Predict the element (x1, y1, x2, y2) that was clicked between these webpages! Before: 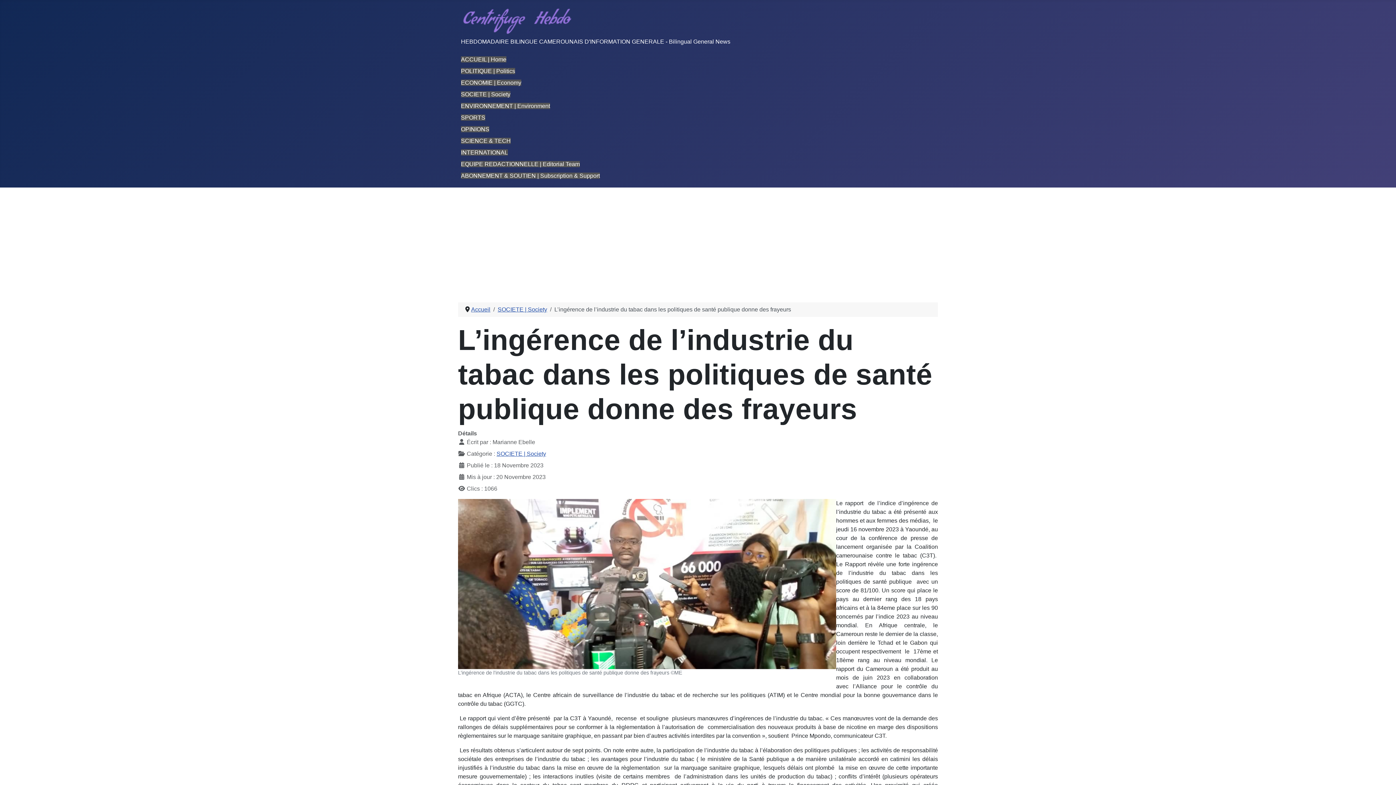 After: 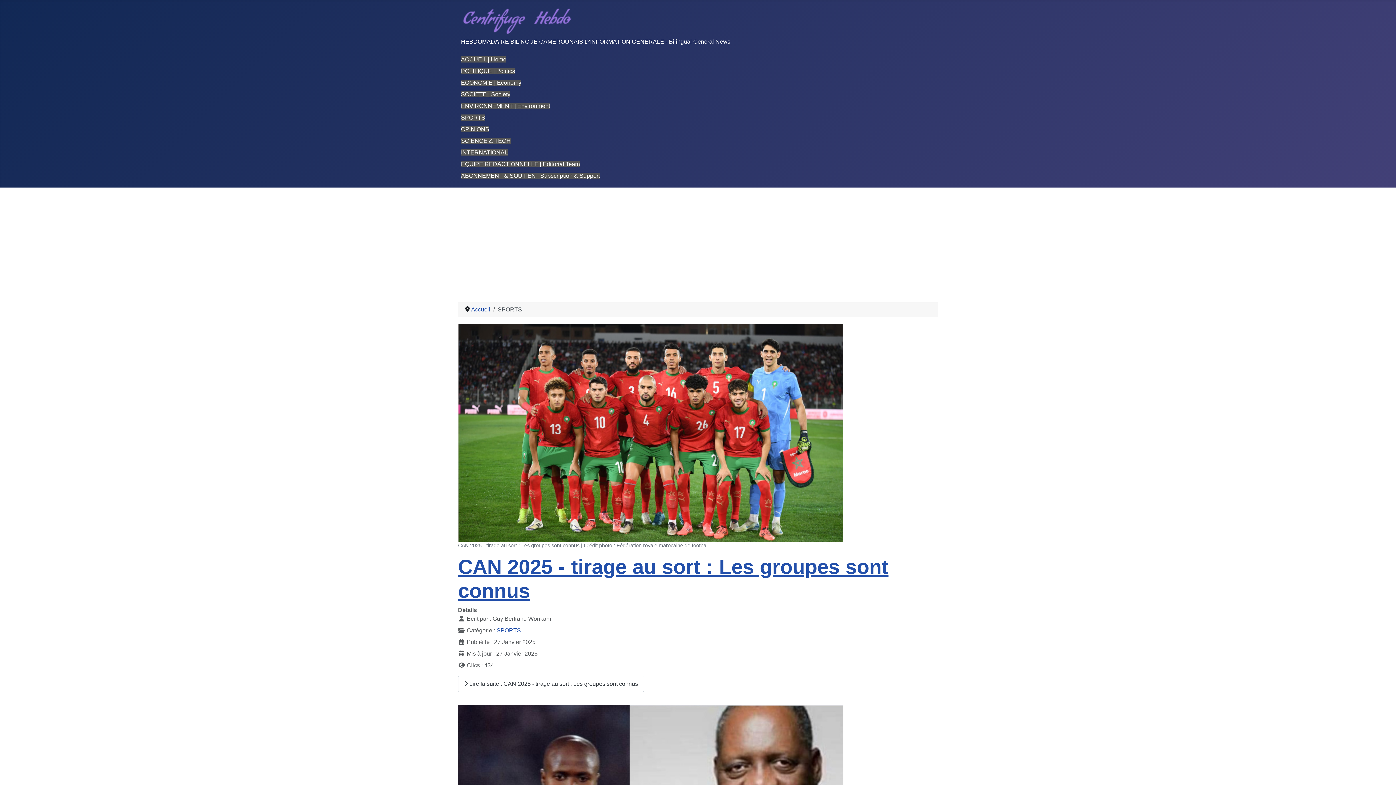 Action: bbox: (461, 114, 485, 120) label: SPORTS